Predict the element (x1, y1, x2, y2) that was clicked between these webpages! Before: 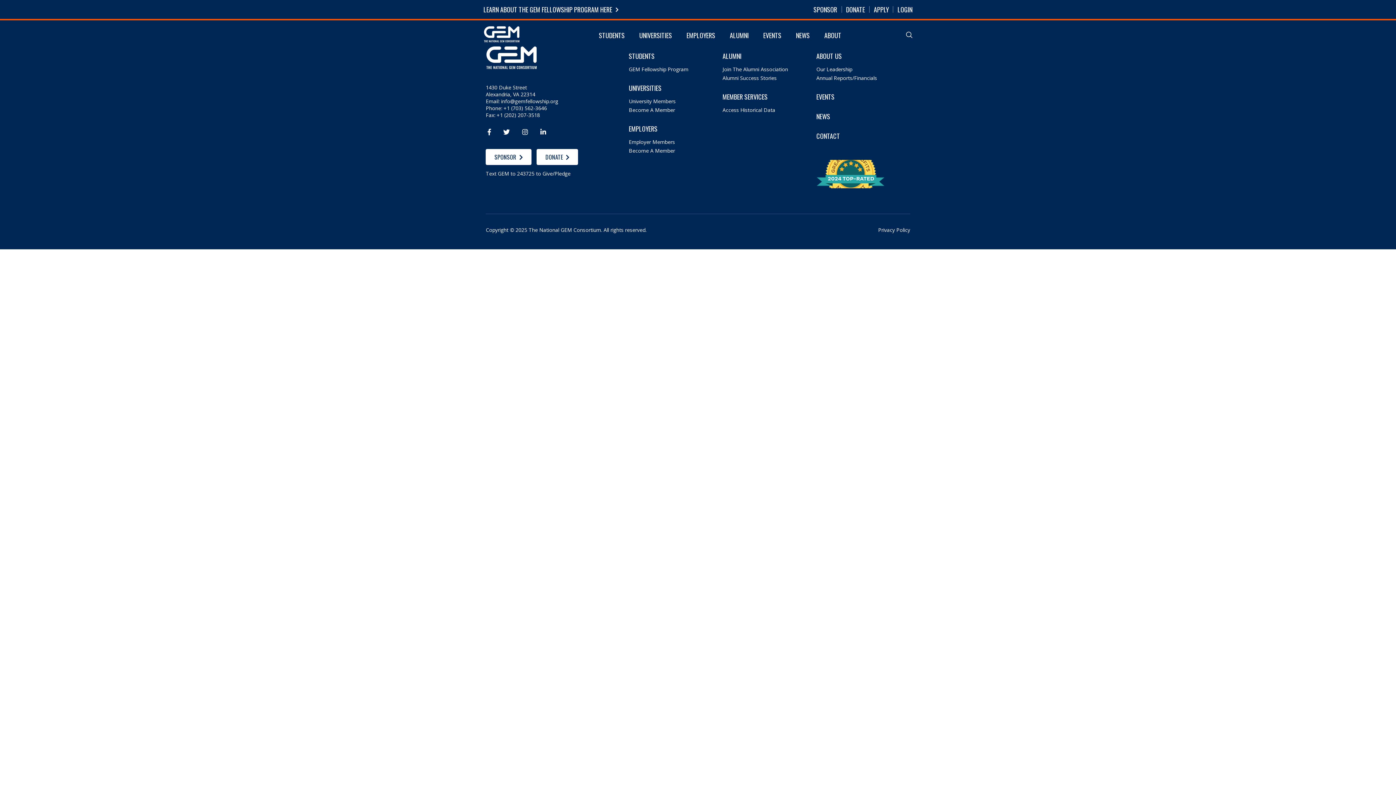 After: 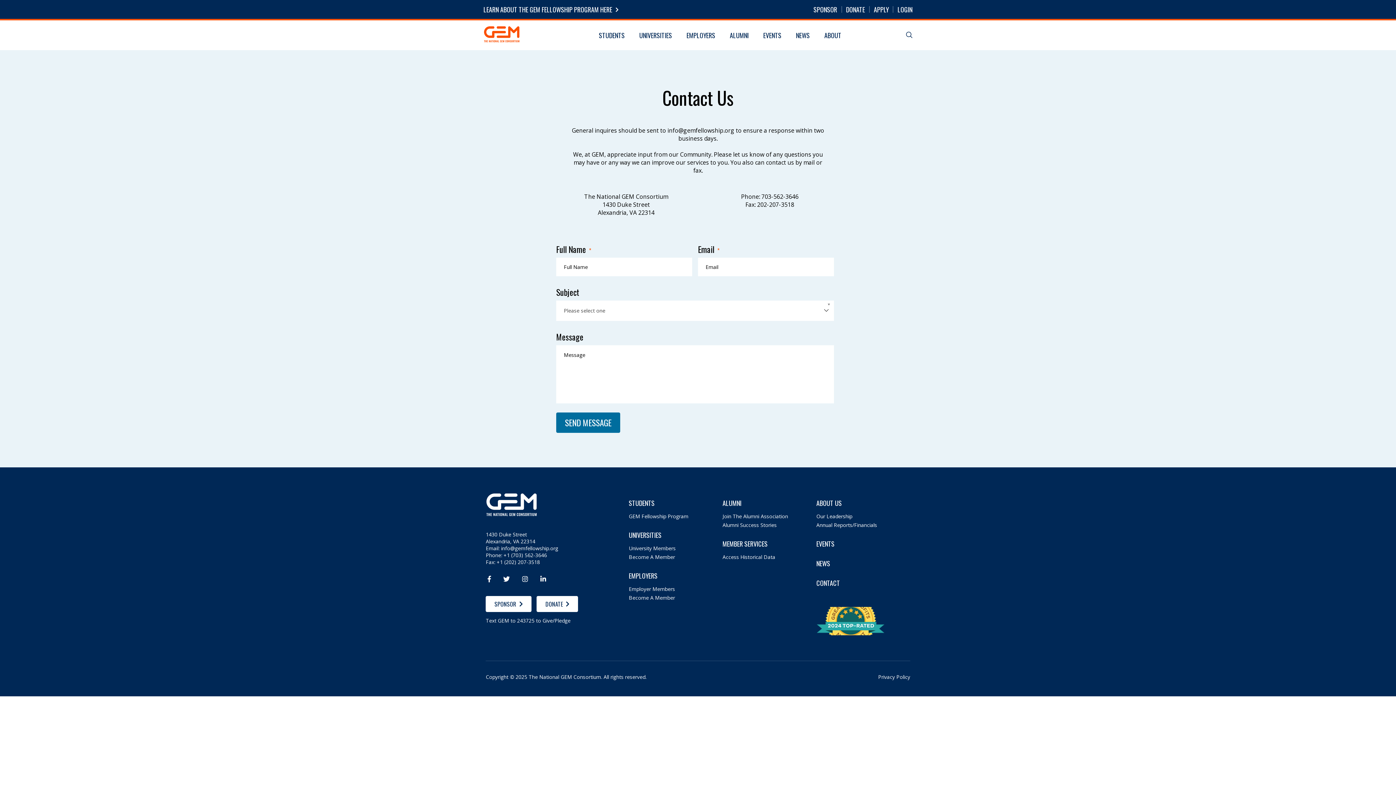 Action: bbox: (816, 131, 840, 140) label: CONTACT